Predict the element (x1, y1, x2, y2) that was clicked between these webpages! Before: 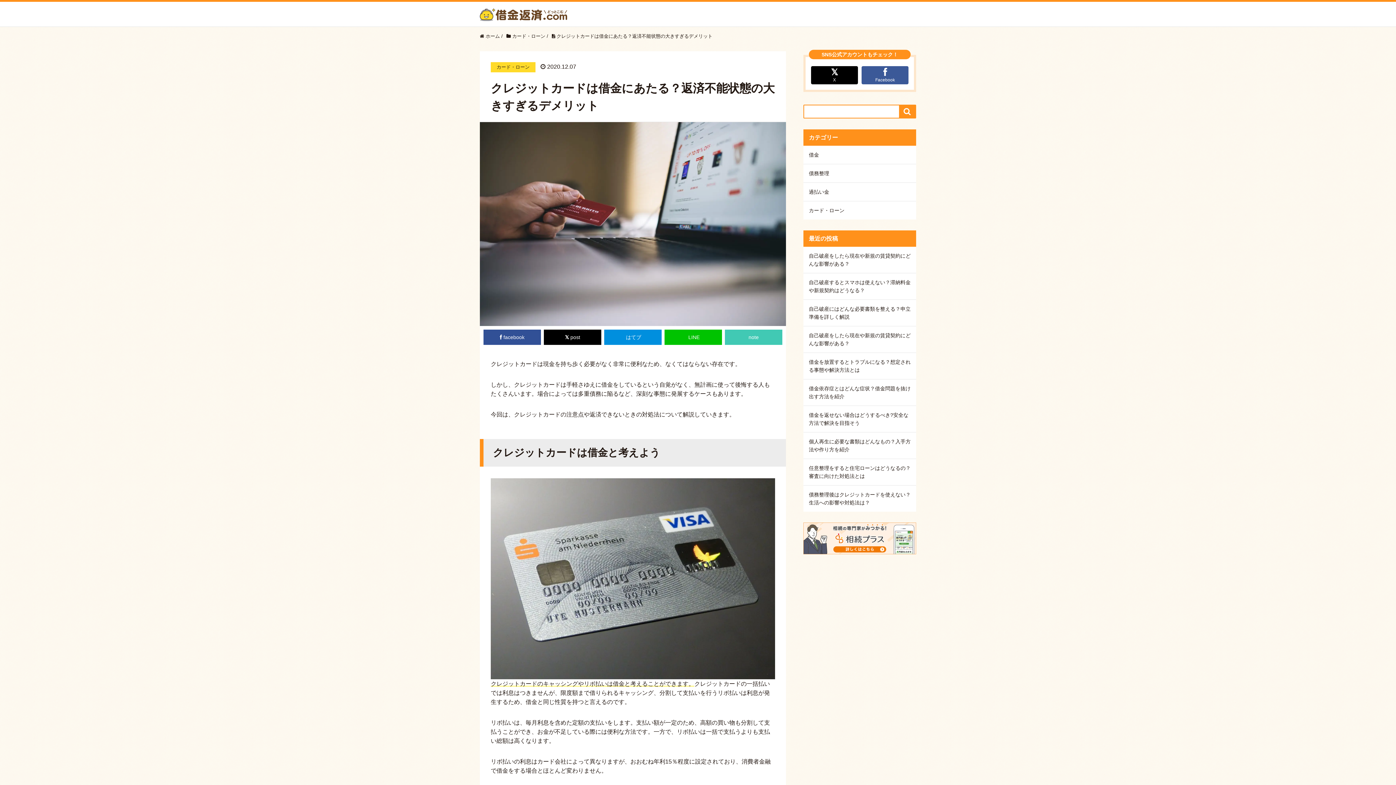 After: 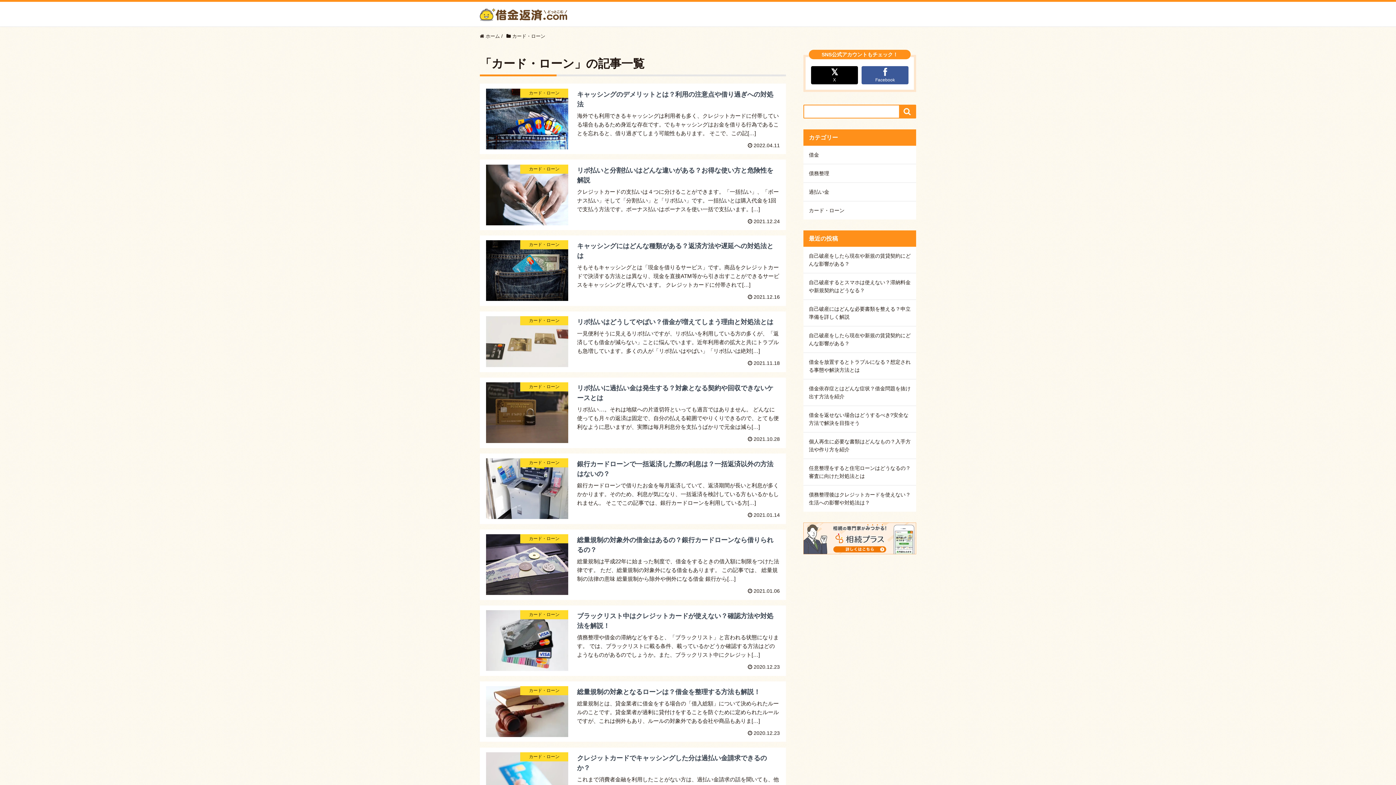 Action: bbox: (506, 33, 545, 38) label:  カード・ローン